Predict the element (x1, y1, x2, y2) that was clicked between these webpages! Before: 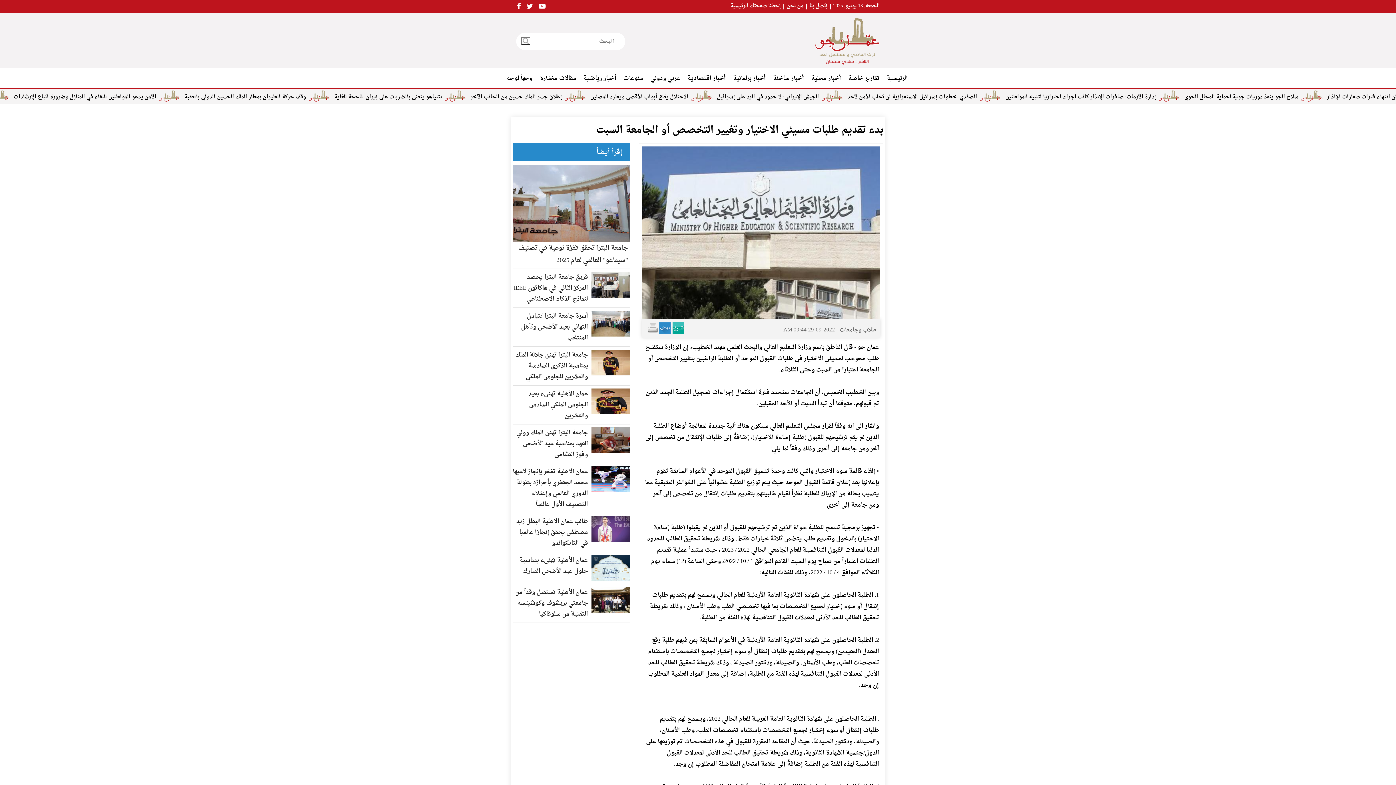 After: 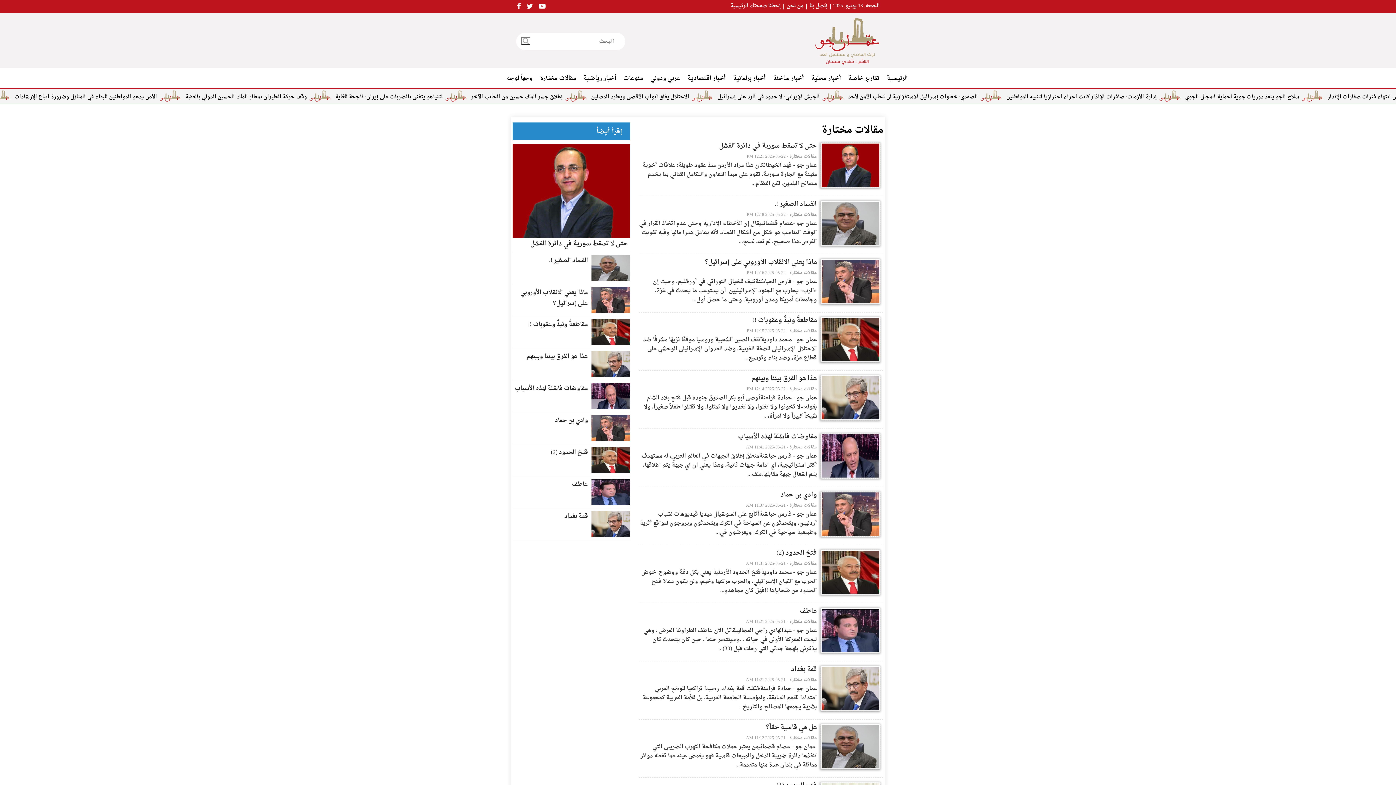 Action: bbox: (540, 74, 576, 82) label: مقالات مختارة